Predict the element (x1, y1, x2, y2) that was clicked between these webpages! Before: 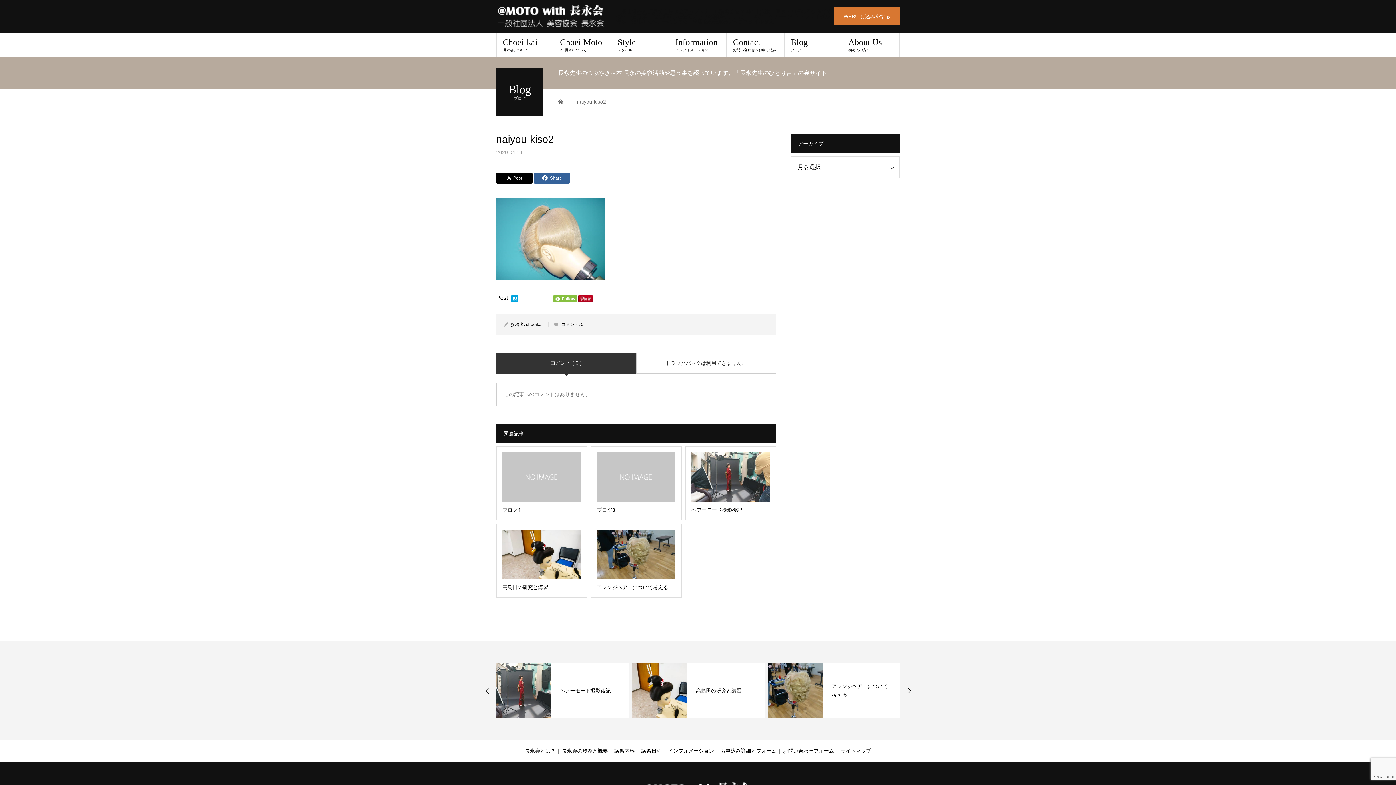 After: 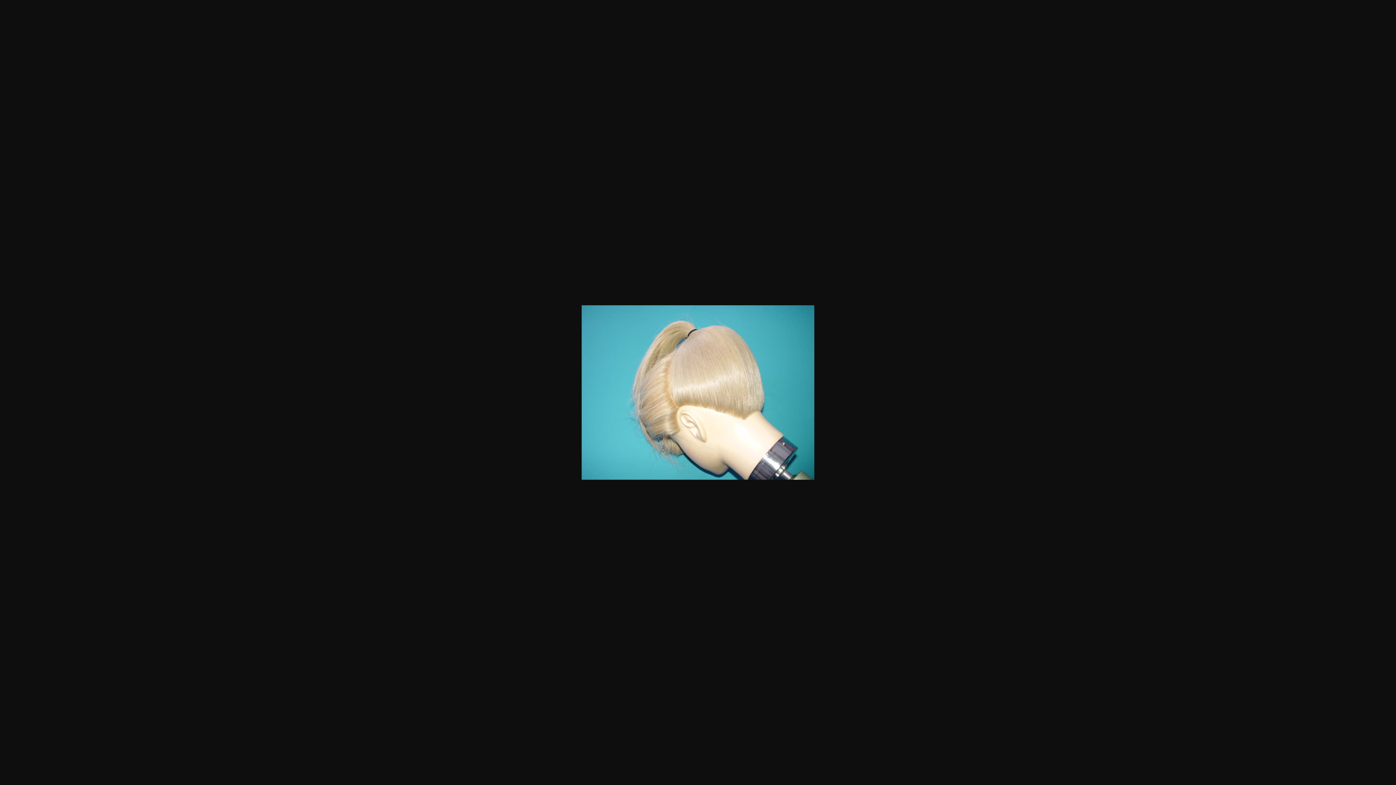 Action: bbox: (496, 271, 605, 277)